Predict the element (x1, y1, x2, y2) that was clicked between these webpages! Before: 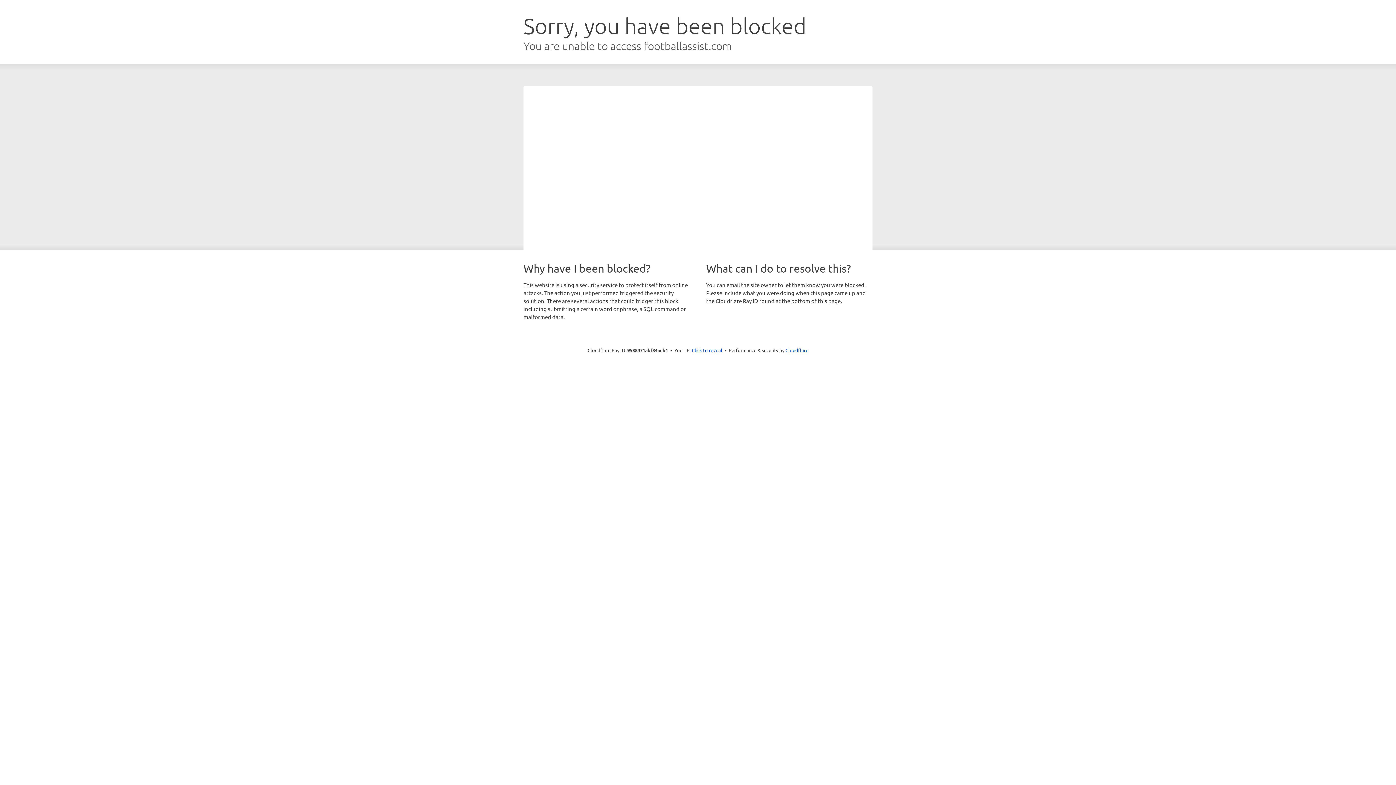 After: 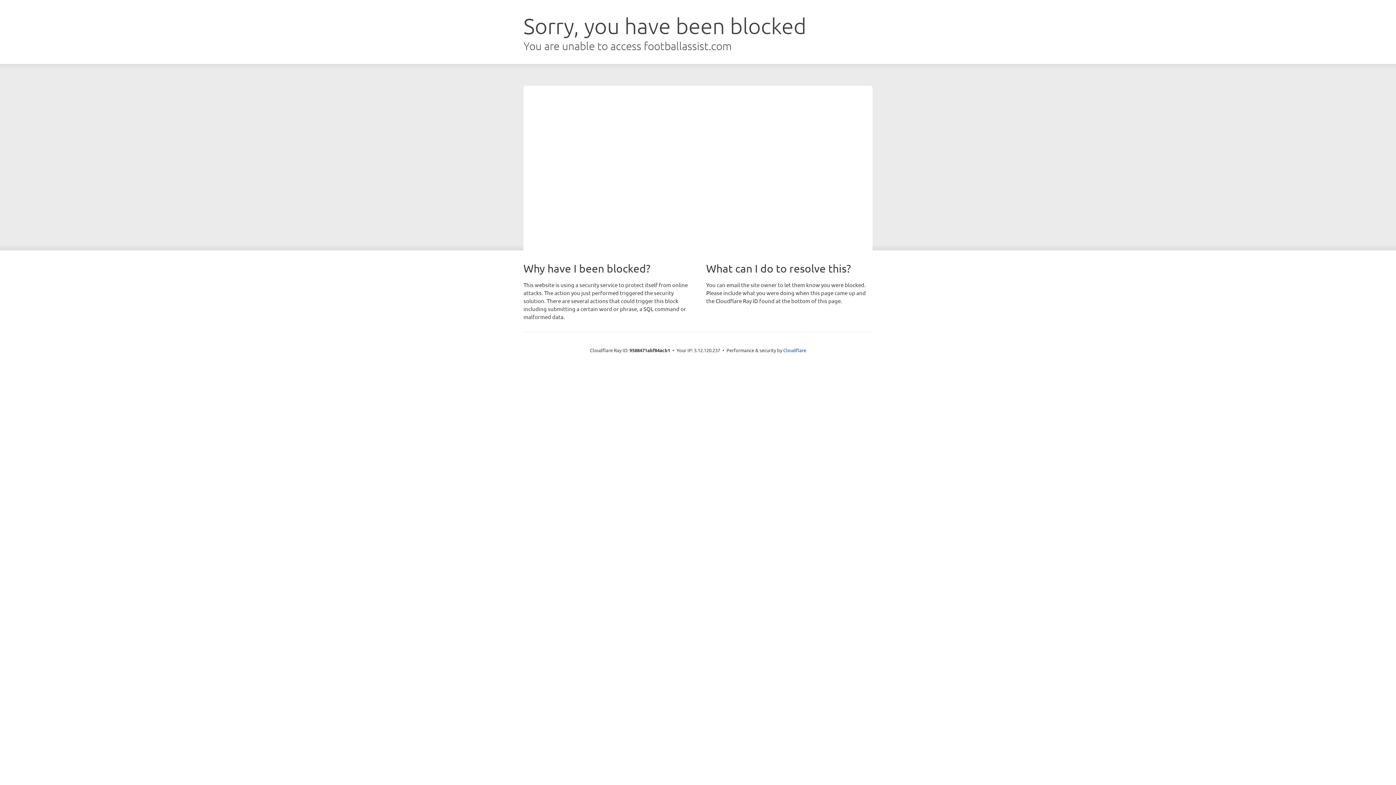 Action: bbox: (692, 346, 722, 353) label: Click to reveal